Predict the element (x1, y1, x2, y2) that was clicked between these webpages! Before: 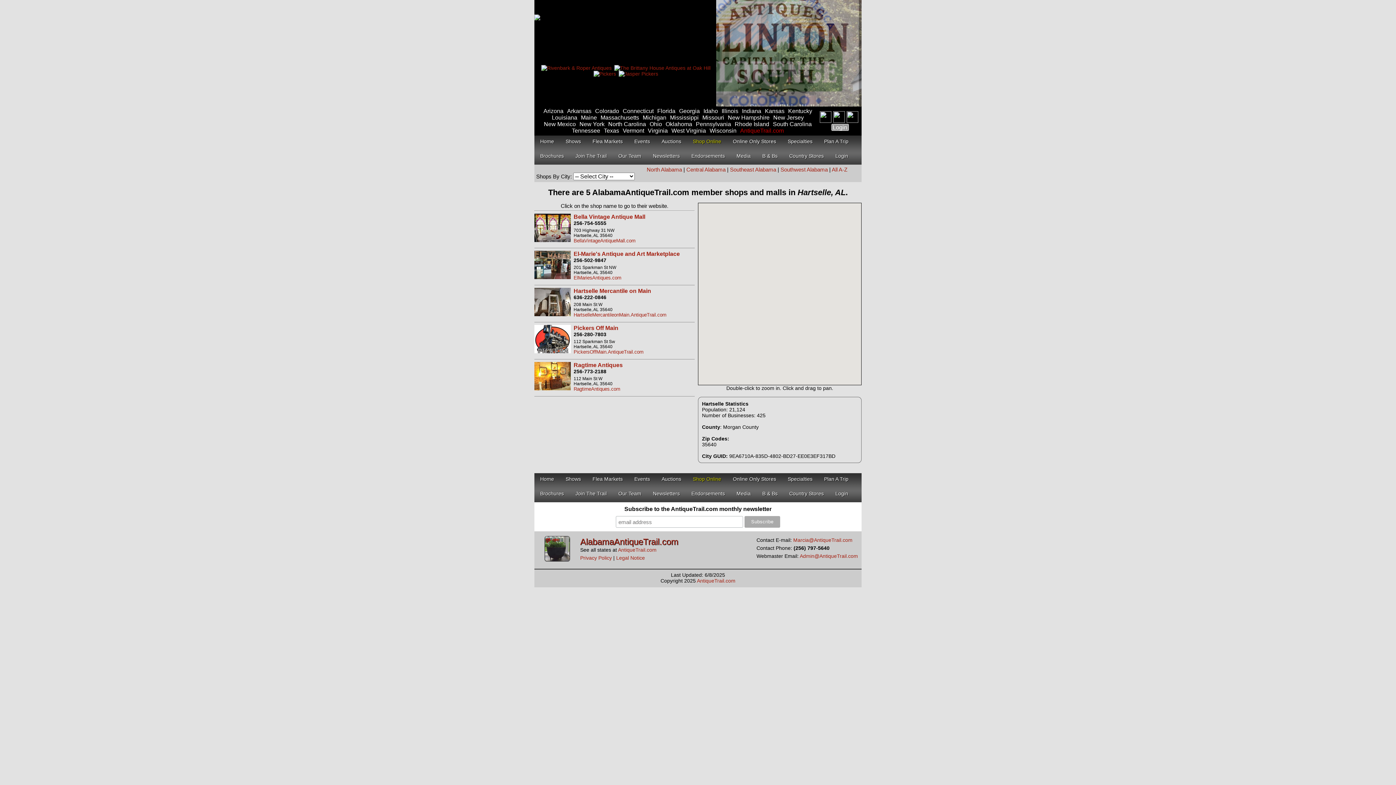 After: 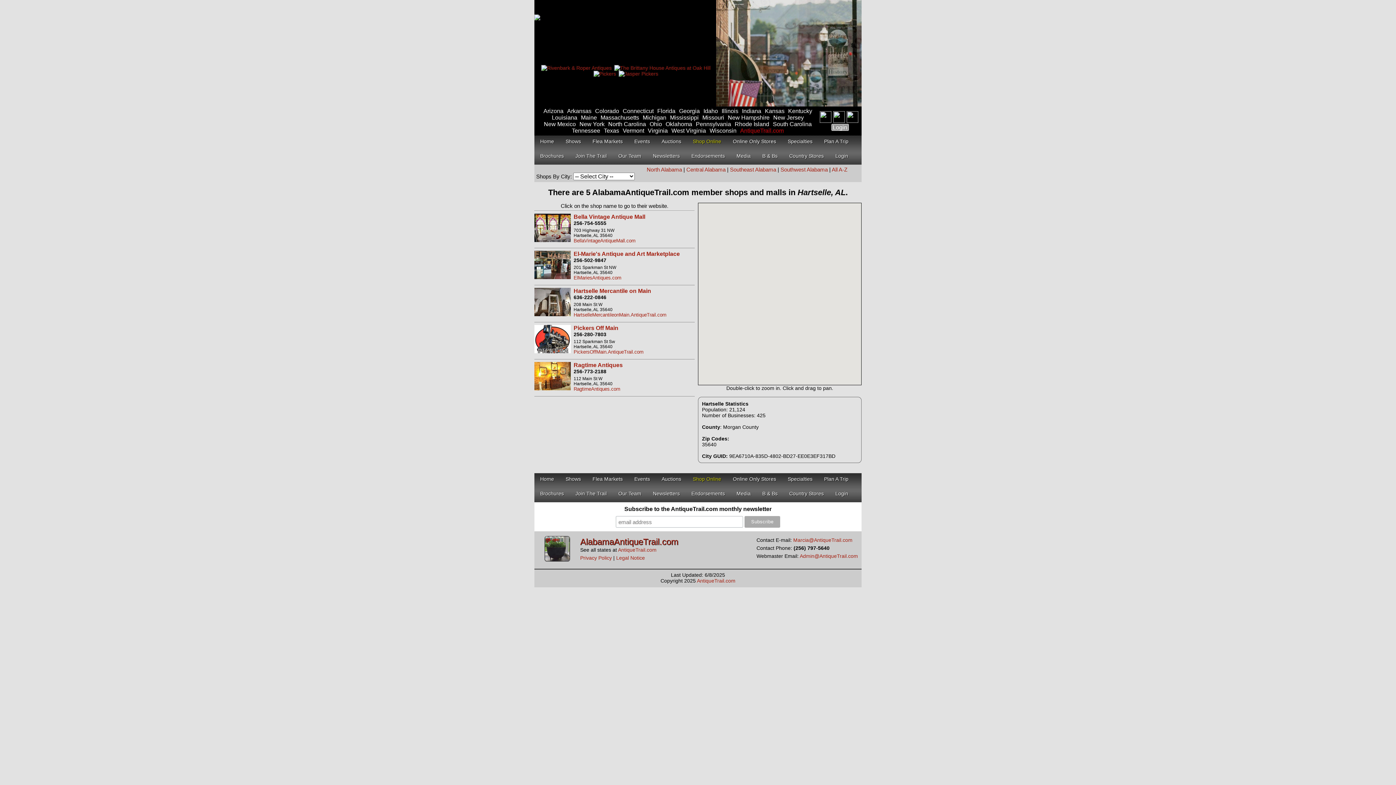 Action: bbox: (833, 114, 846, 120)